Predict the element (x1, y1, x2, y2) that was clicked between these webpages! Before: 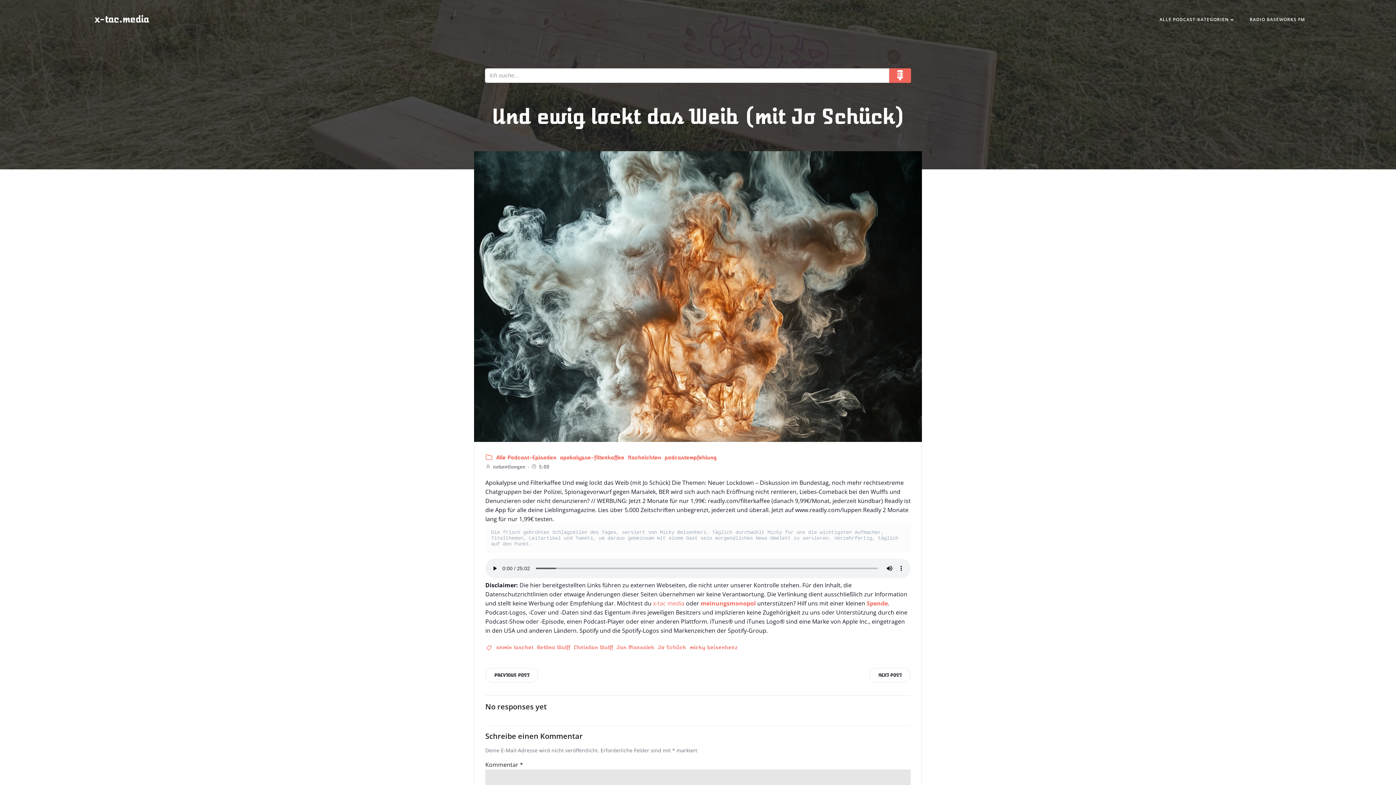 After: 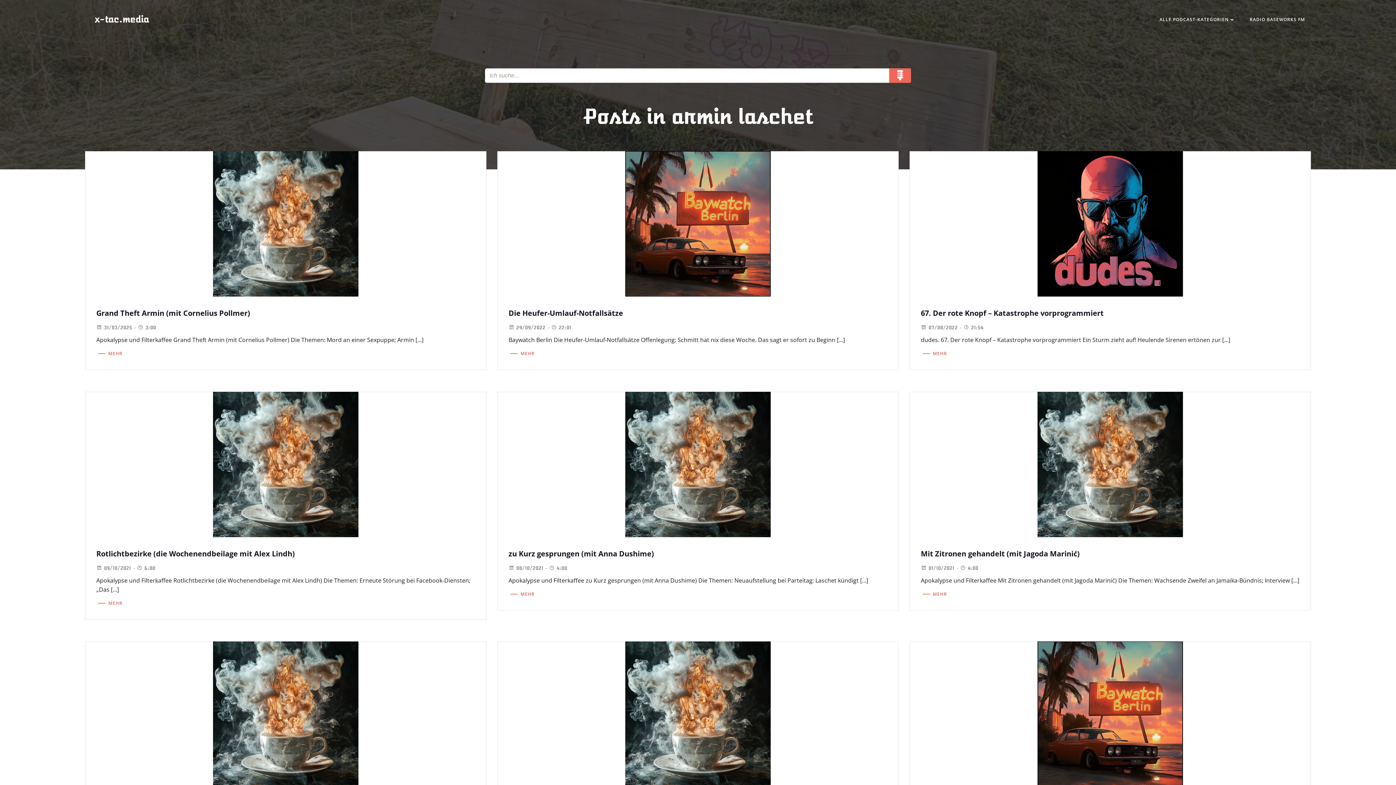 Action: label: armin laschet bbox: (496, 643, 533, 651)